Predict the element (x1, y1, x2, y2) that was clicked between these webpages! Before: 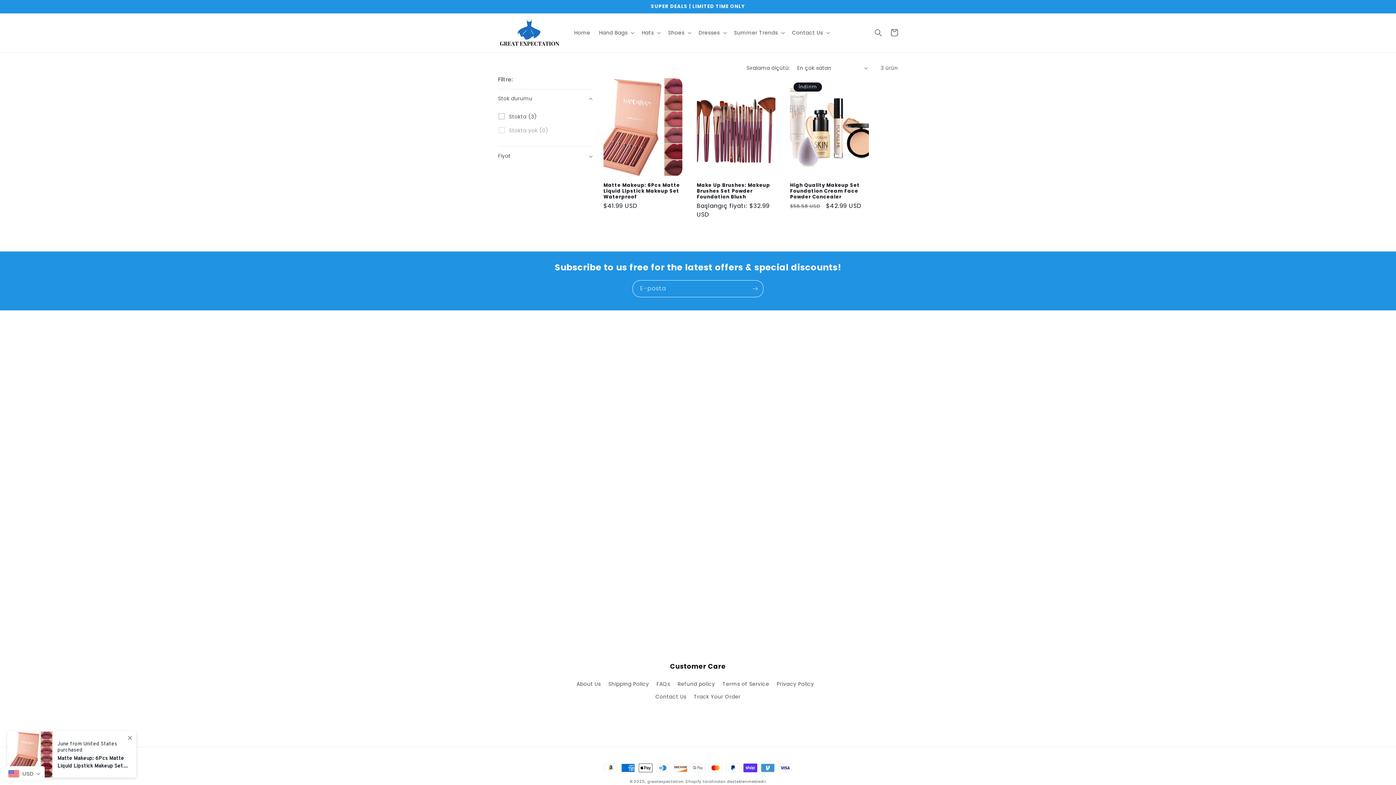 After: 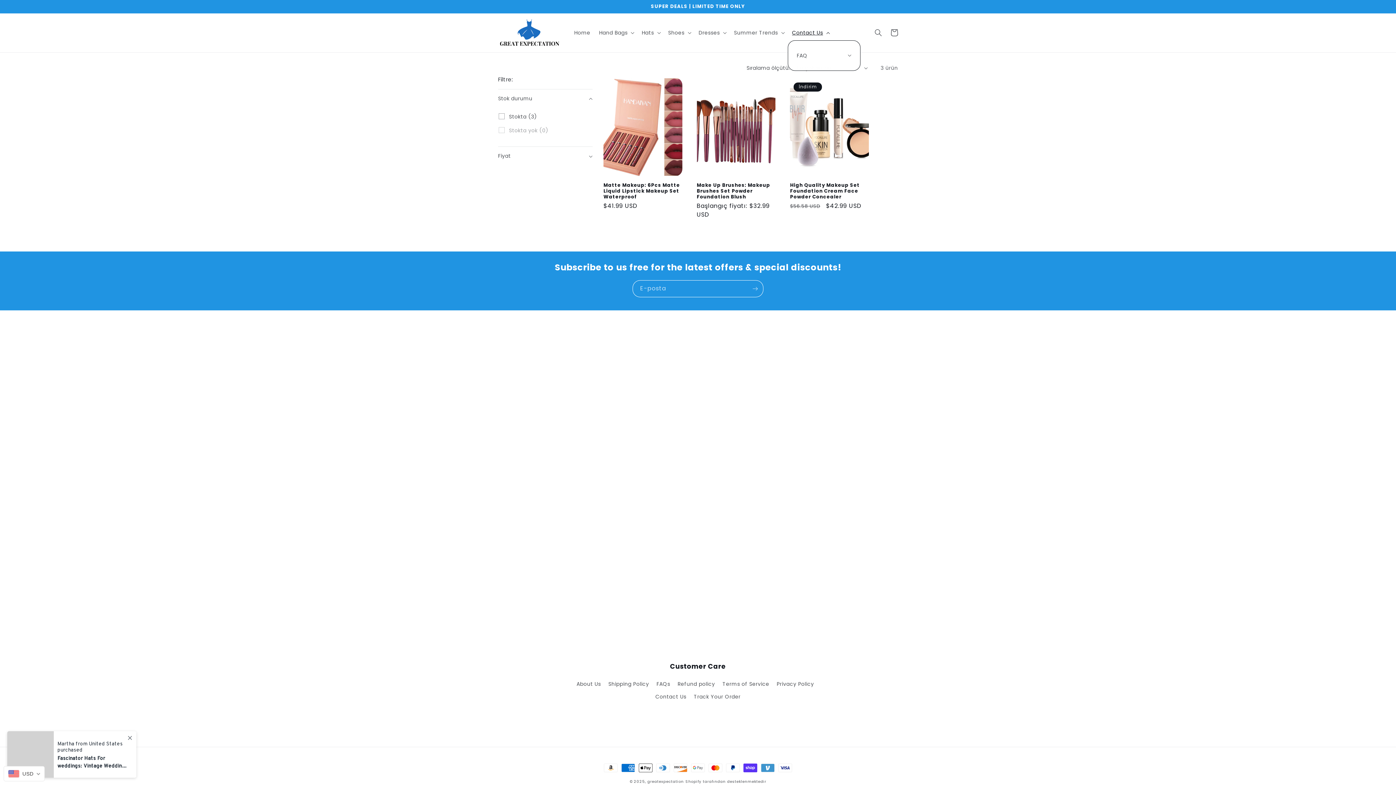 Action: label: Contact Us bbox: (787, 25, 832, 40)